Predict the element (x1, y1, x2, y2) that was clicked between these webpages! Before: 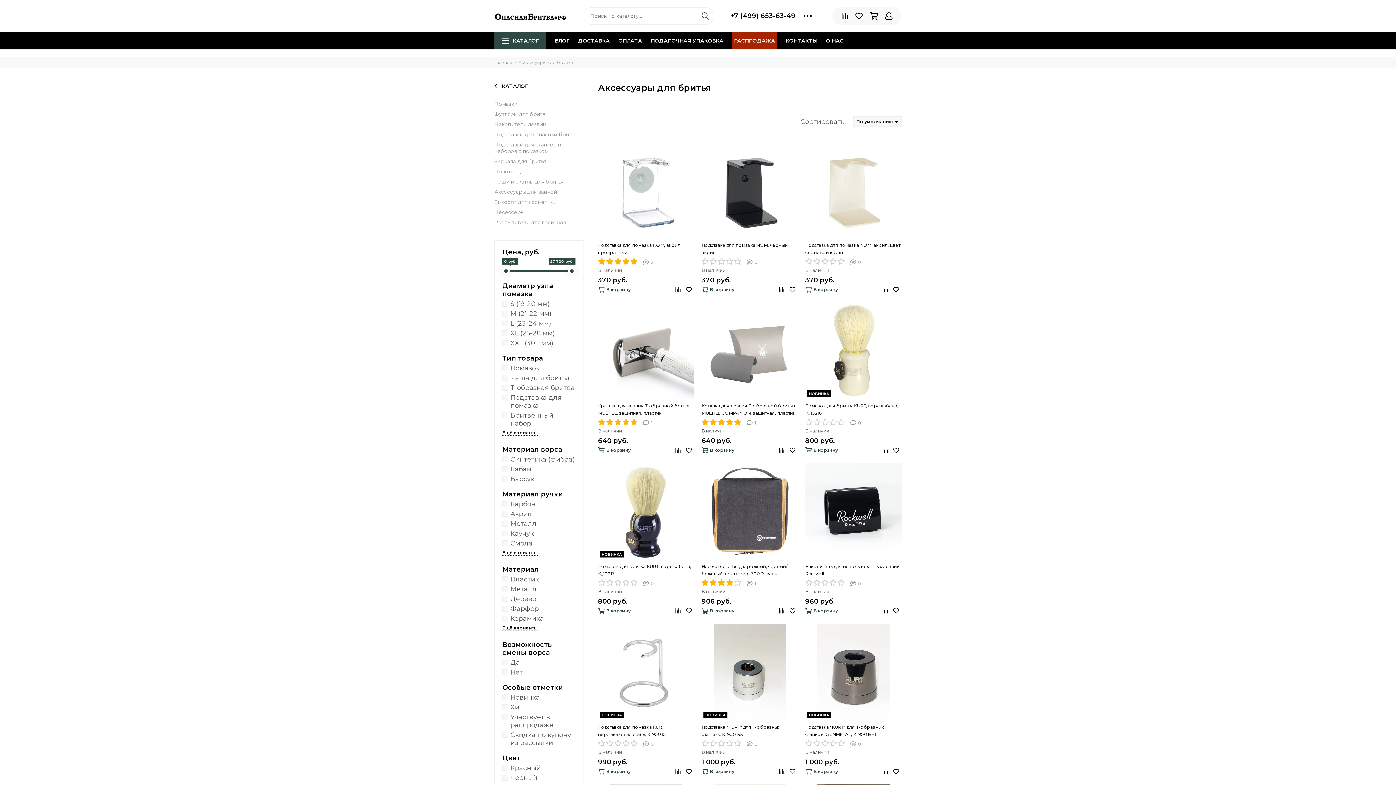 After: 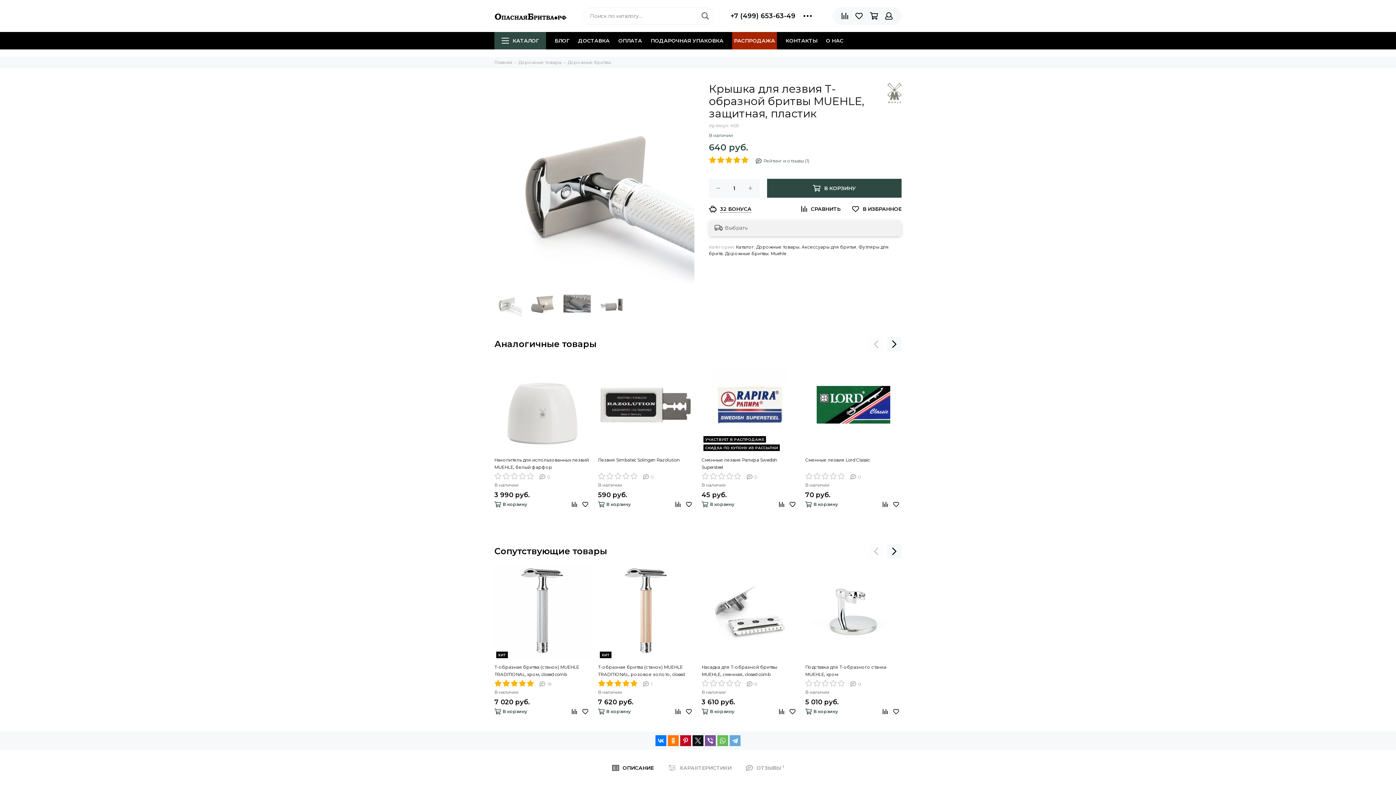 Action: bbox: (598, 402, 694, 417) label: Крышка для лезвия Т-образной бритвы MUEHLE, защитная, пластик